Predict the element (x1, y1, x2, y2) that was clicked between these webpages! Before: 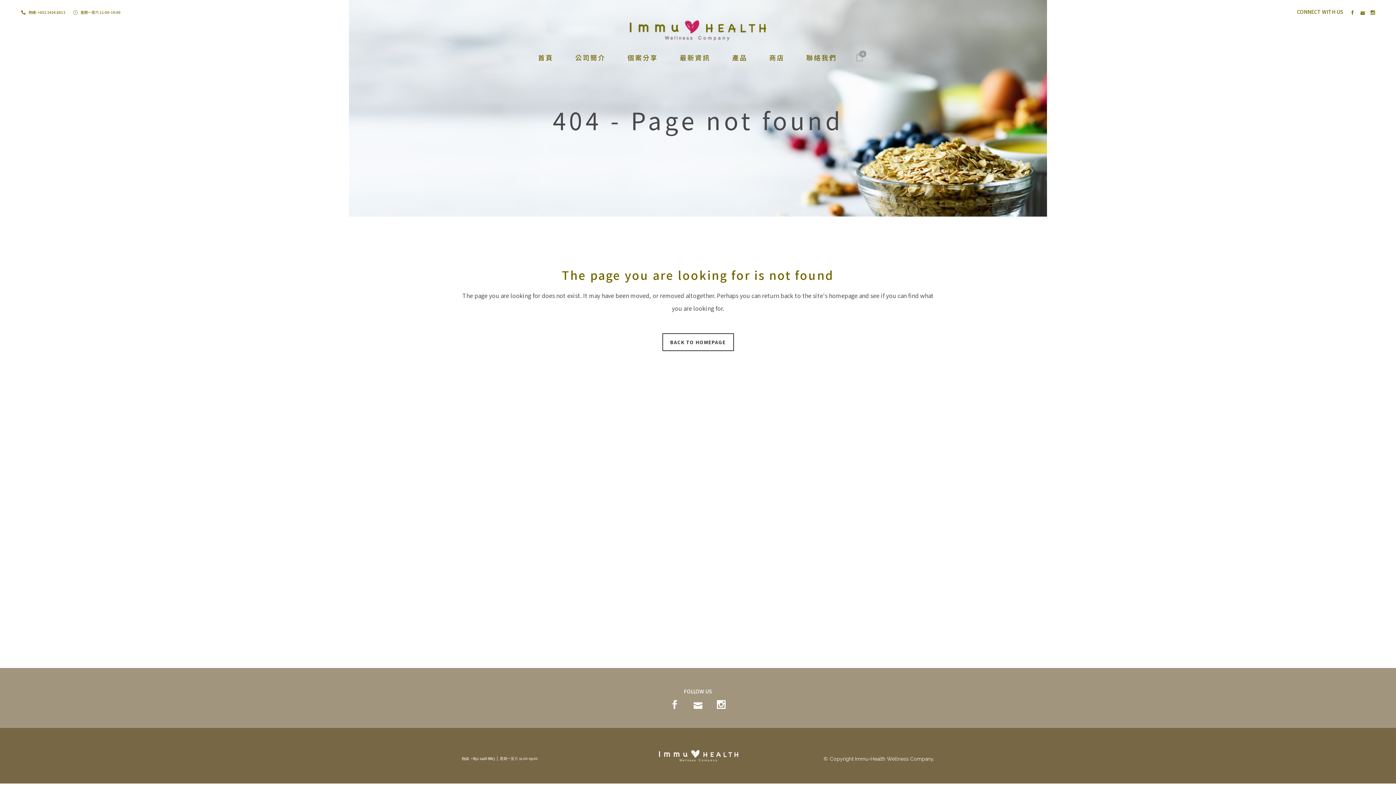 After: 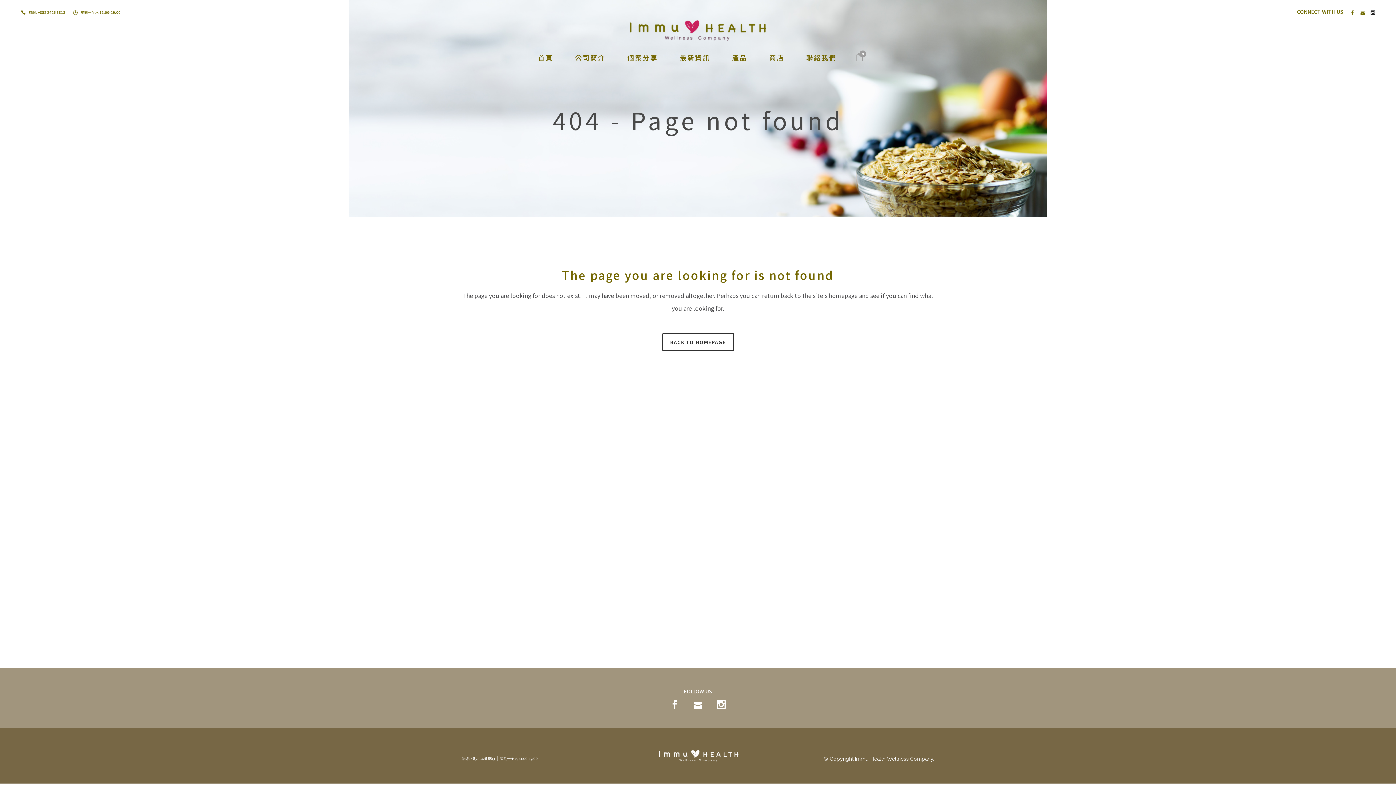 Action: bbox: (1371, 7, 1375, 16)